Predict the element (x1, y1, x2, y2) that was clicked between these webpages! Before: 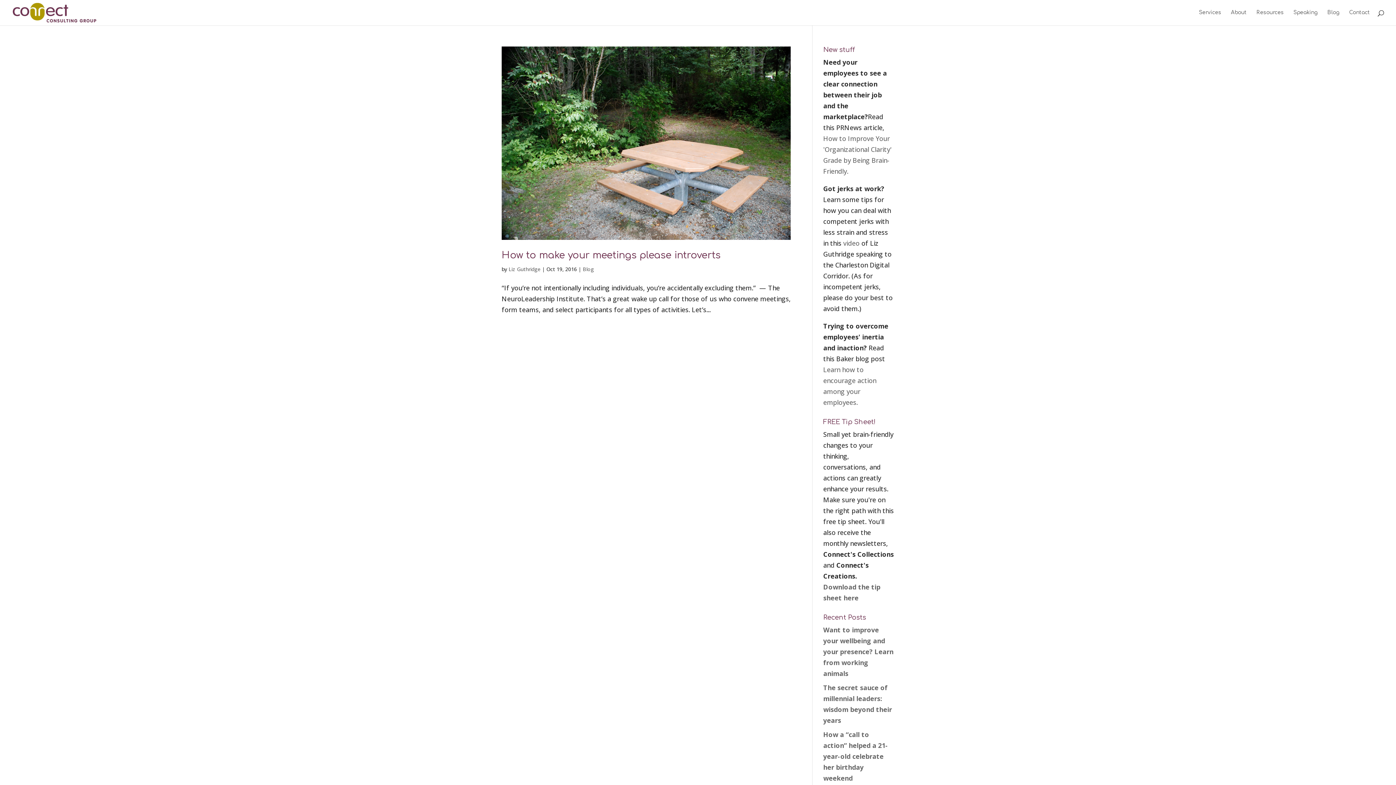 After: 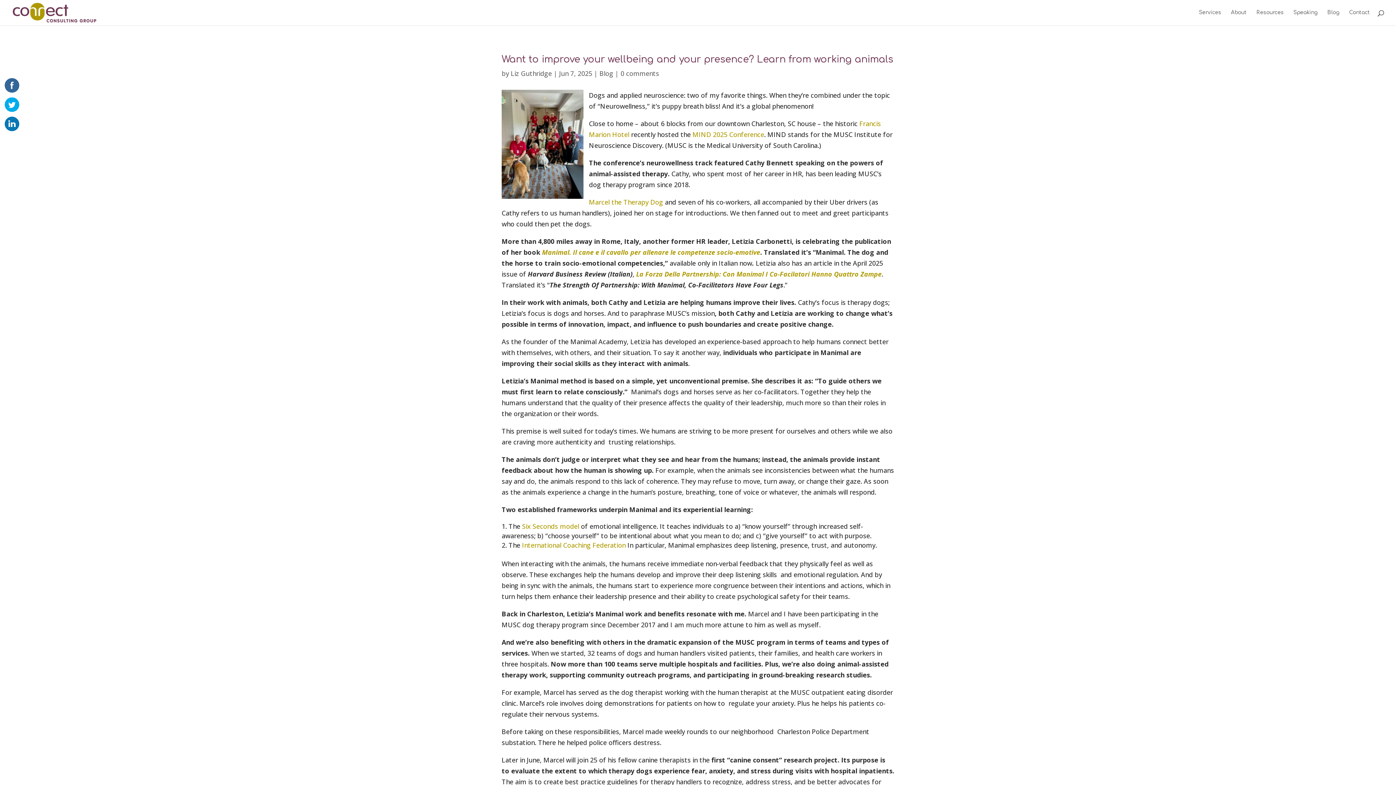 Action: label: Want to improve your wellbeing and your presence? Learn from working animals bbox: (823, 625, 893, 678)